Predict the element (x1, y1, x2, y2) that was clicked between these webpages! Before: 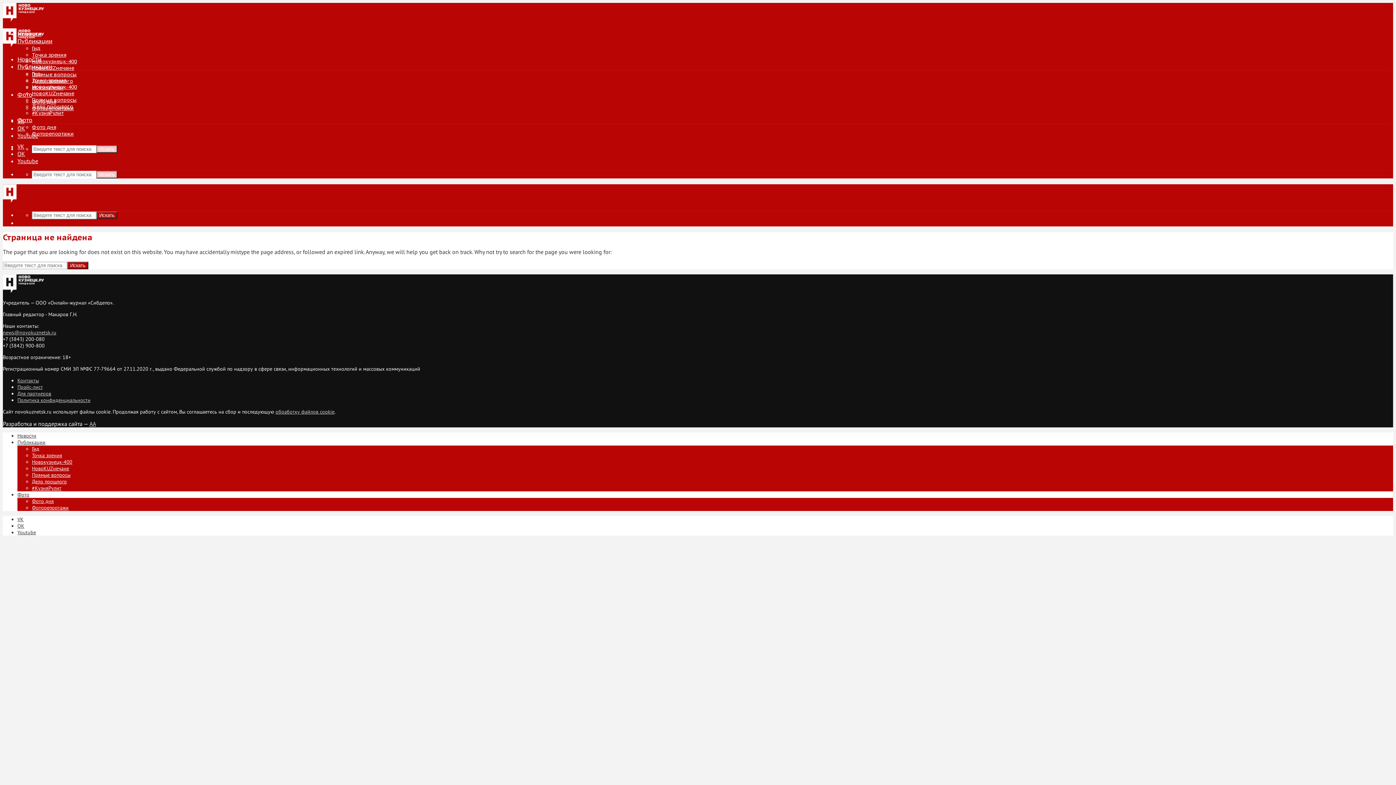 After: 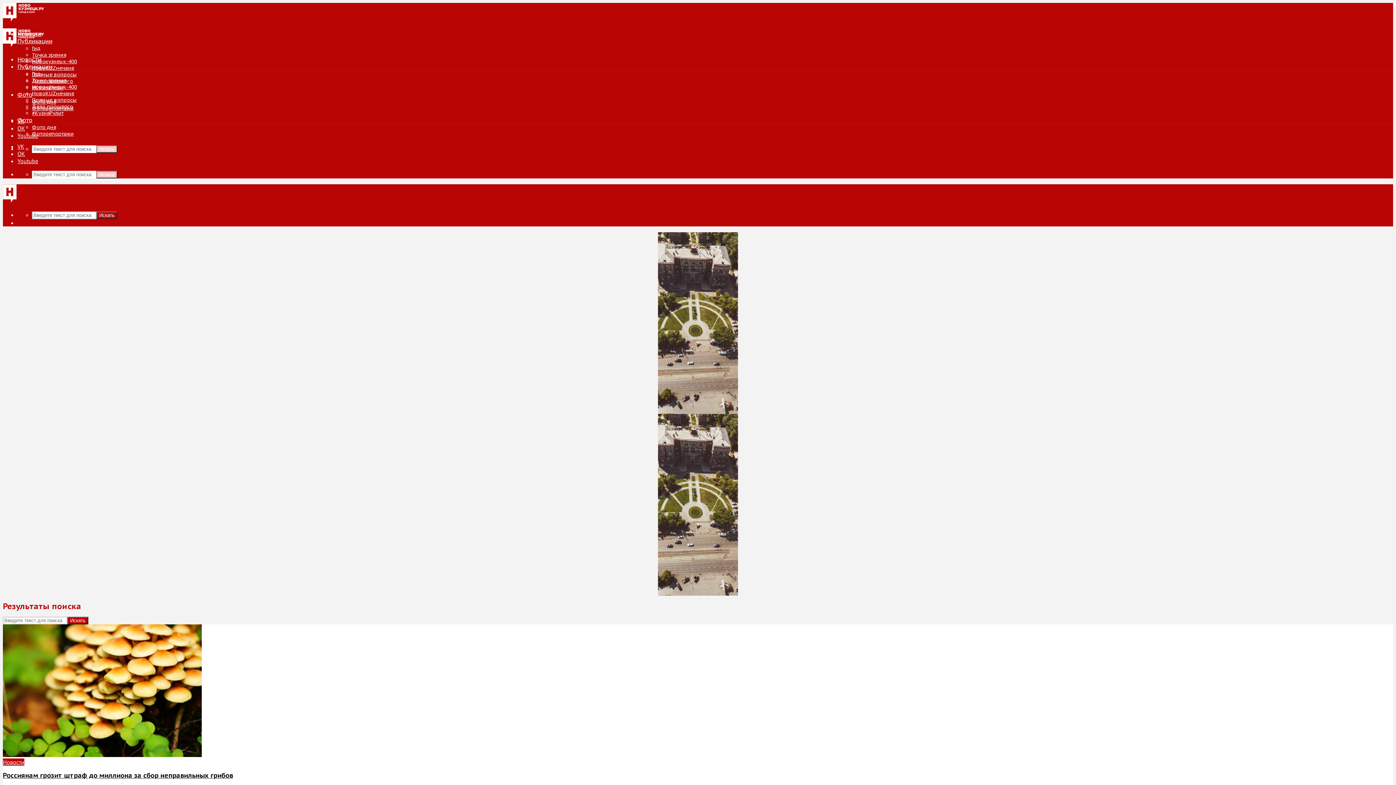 Action: label: Искать bbox: (67, 261, 88, 269)